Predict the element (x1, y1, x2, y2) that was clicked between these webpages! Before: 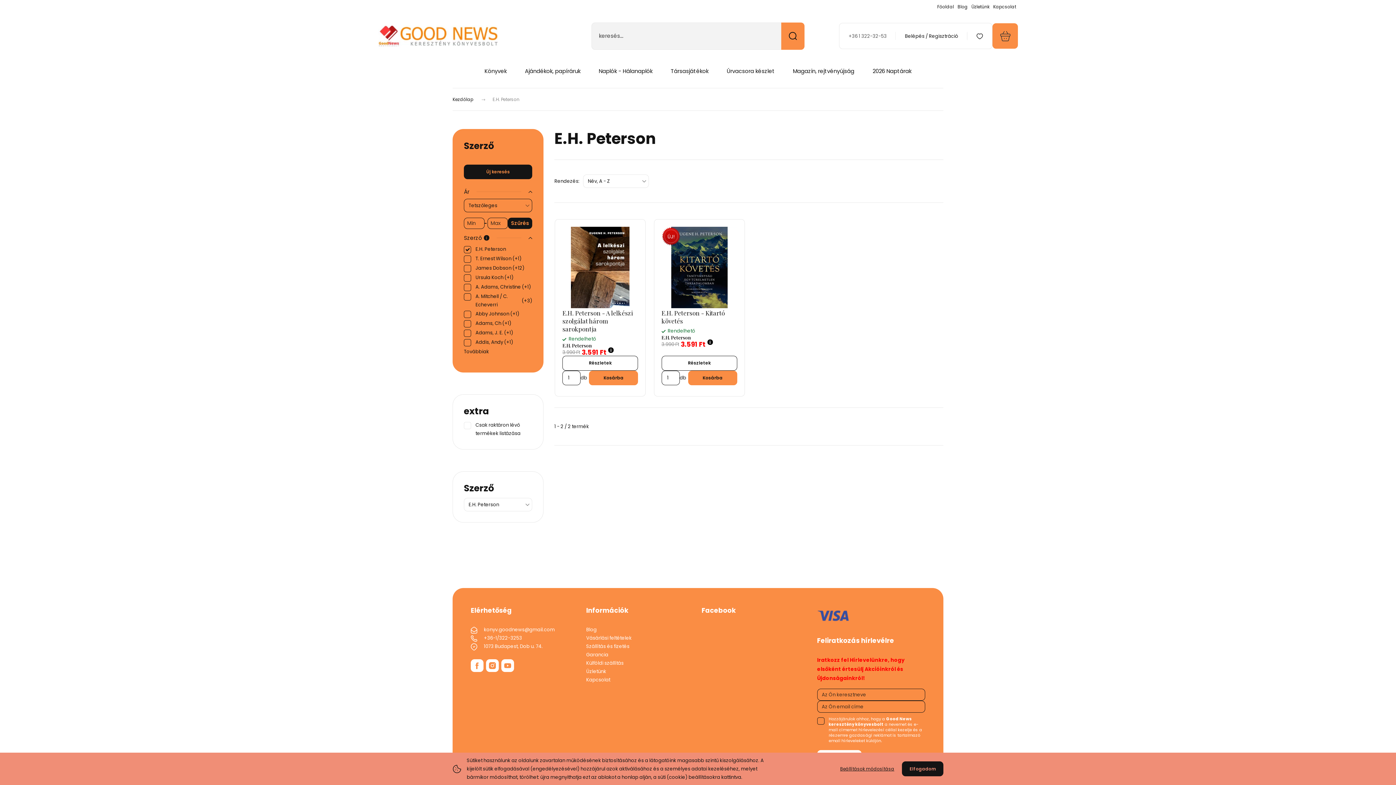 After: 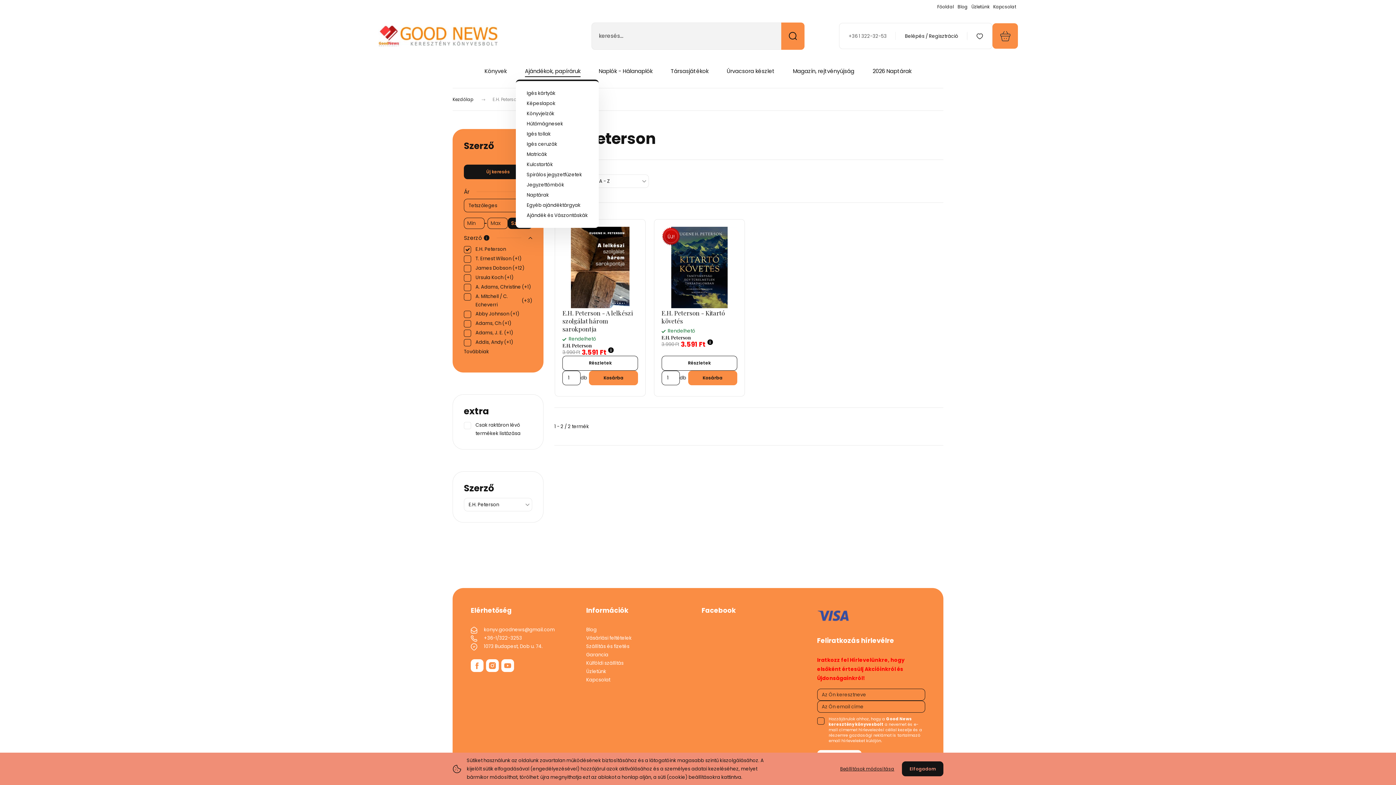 Action: label: Ajándékok, papíráruk bbox: (525, 67, 580, 75)